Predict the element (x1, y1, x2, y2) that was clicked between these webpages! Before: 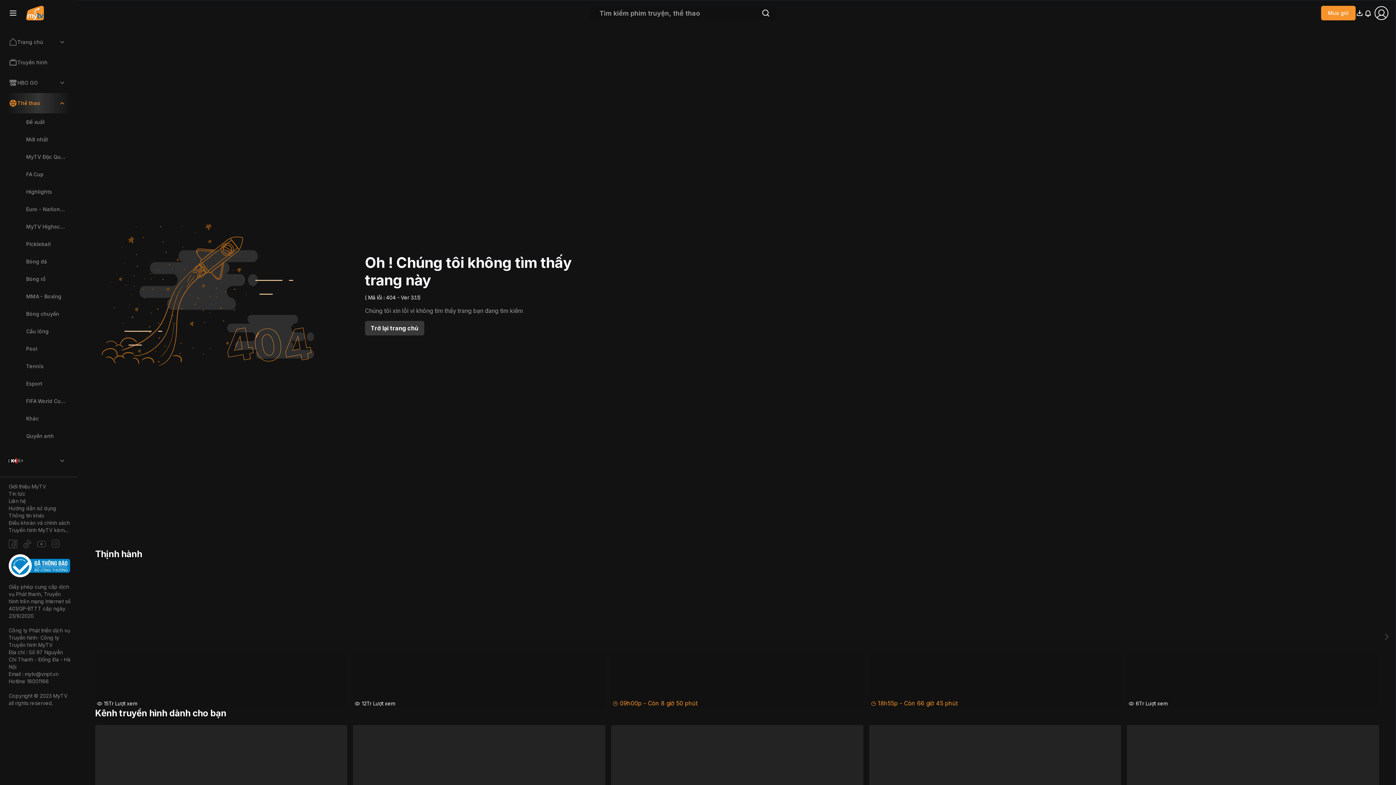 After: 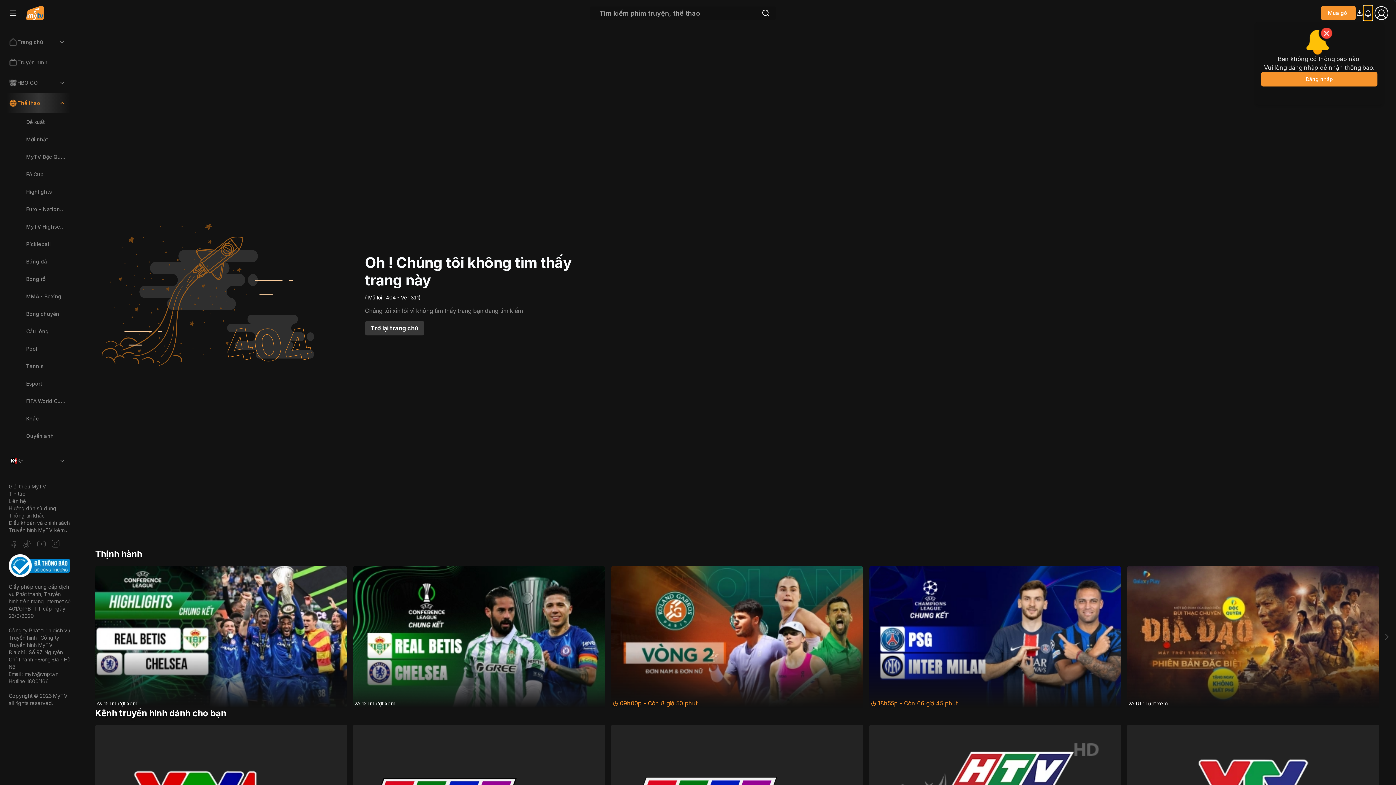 Action: bbox: (1364, 5, 1372, 20)